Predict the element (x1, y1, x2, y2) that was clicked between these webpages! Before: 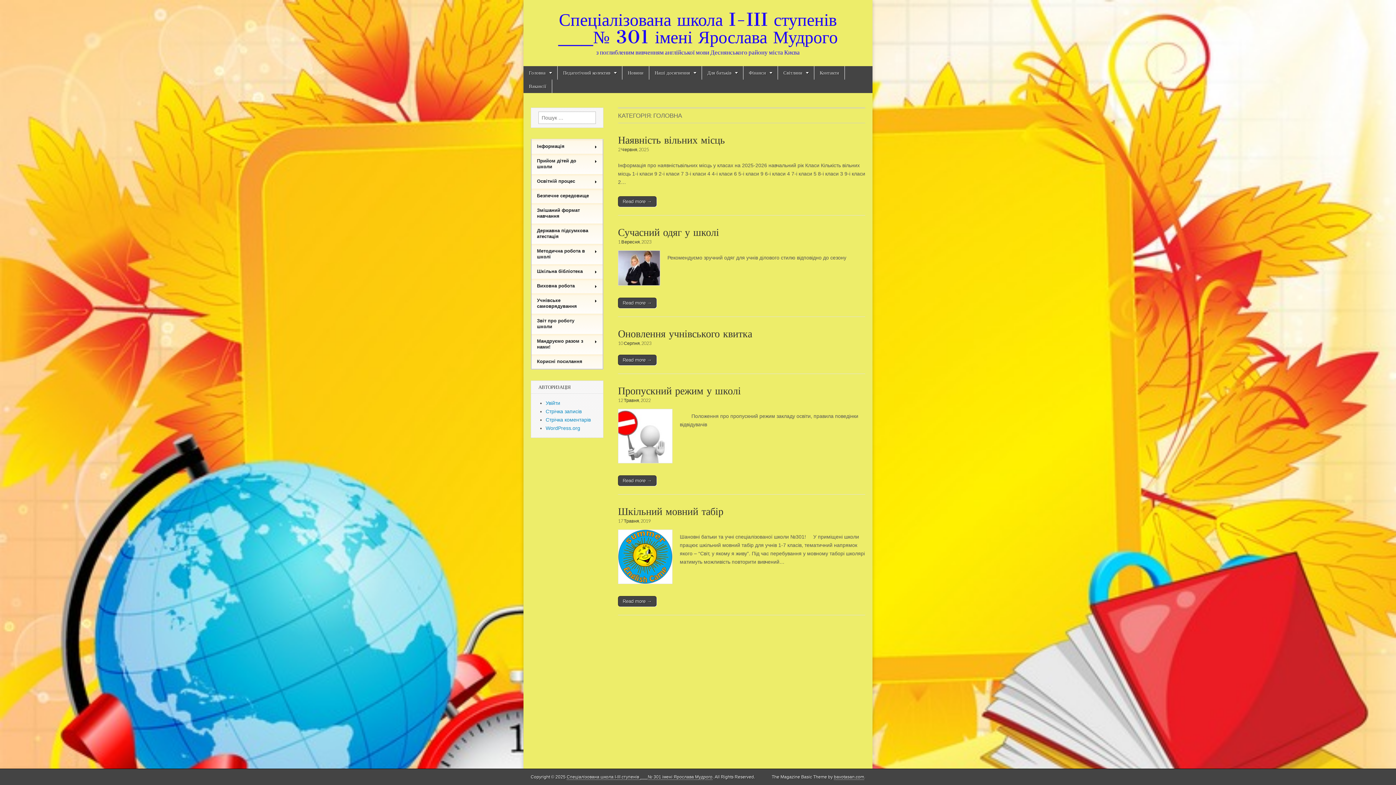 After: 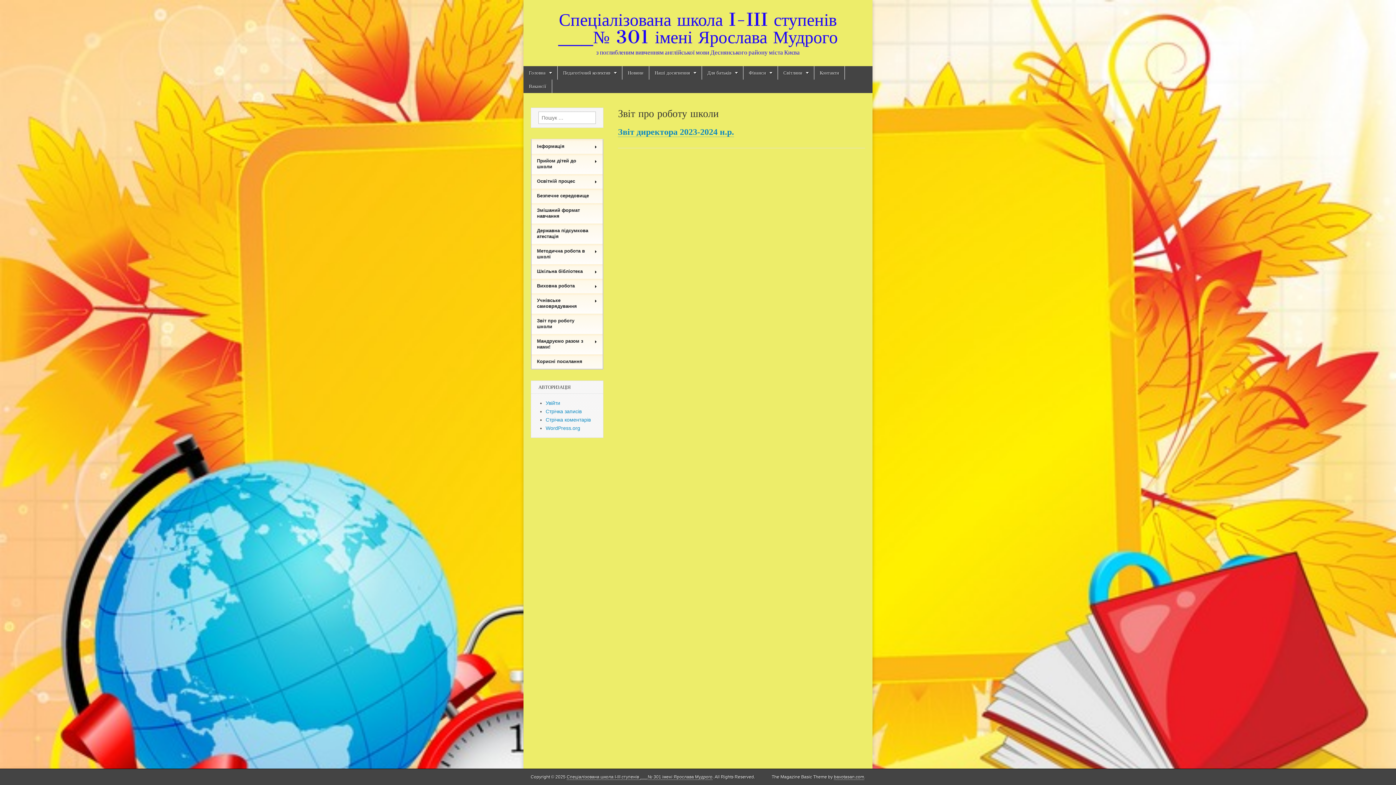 Action: label: Звіт про роботу школи bbox: (531, 313, 603, 334)